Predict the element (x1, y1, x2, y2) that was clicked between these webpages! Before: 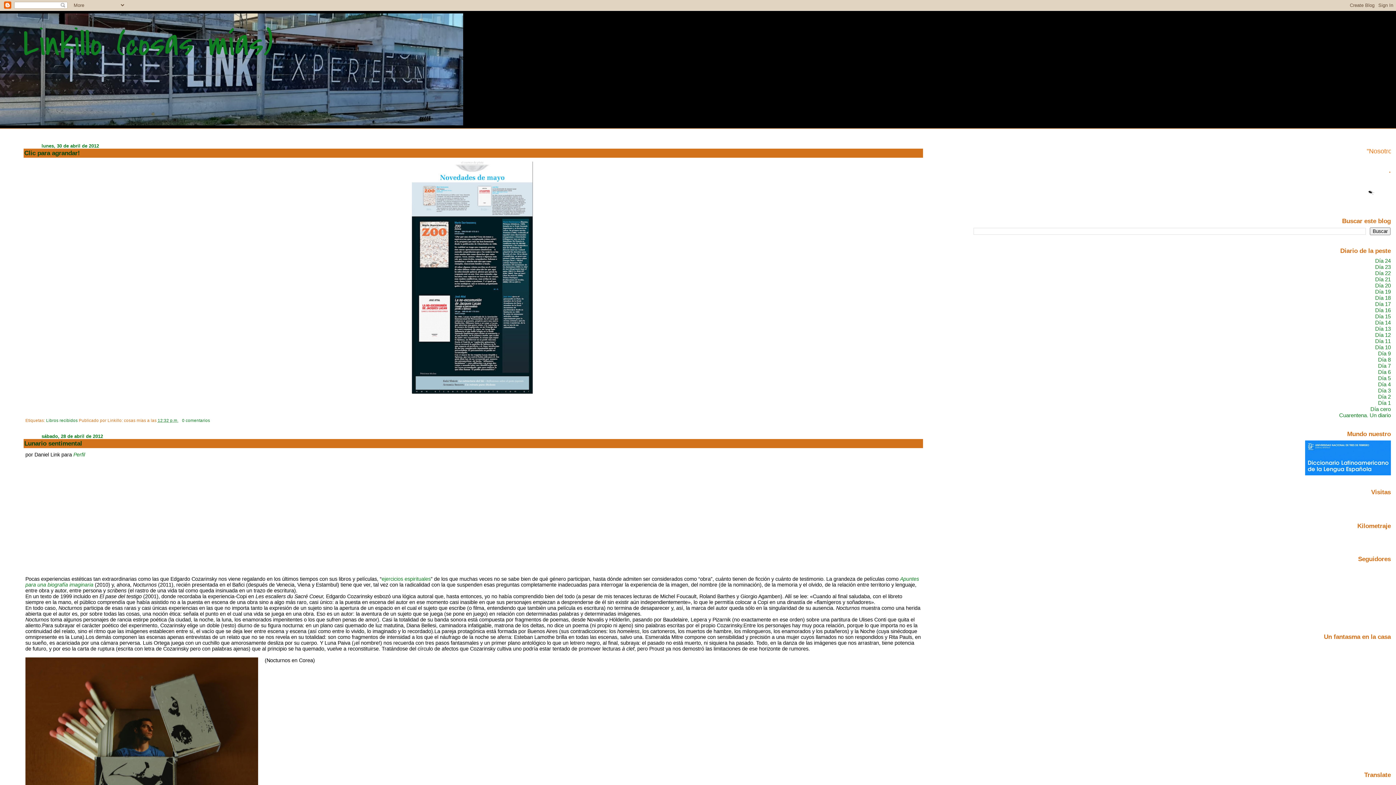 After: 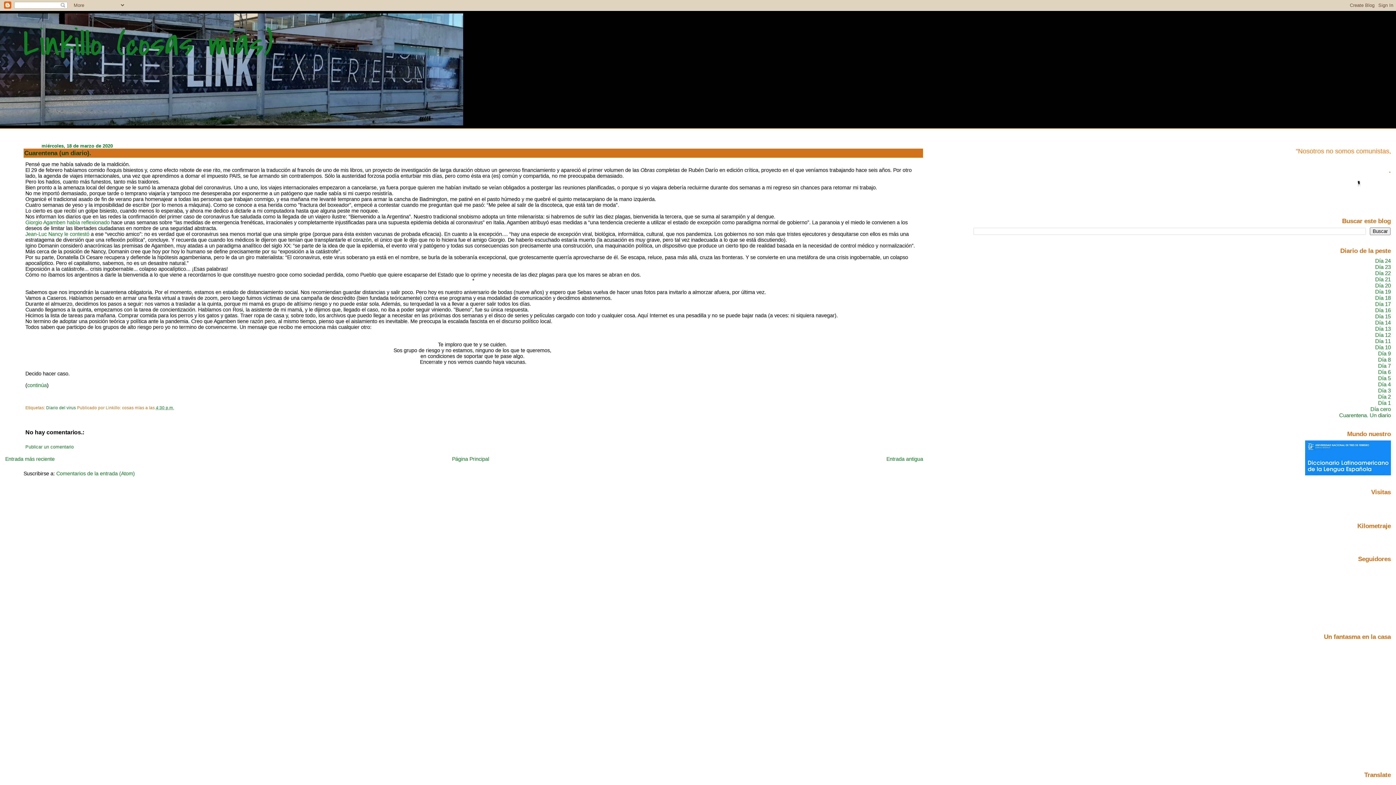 Action: bbox: (1339, 412, 1391, 418) label: Cuarentena. Un diario